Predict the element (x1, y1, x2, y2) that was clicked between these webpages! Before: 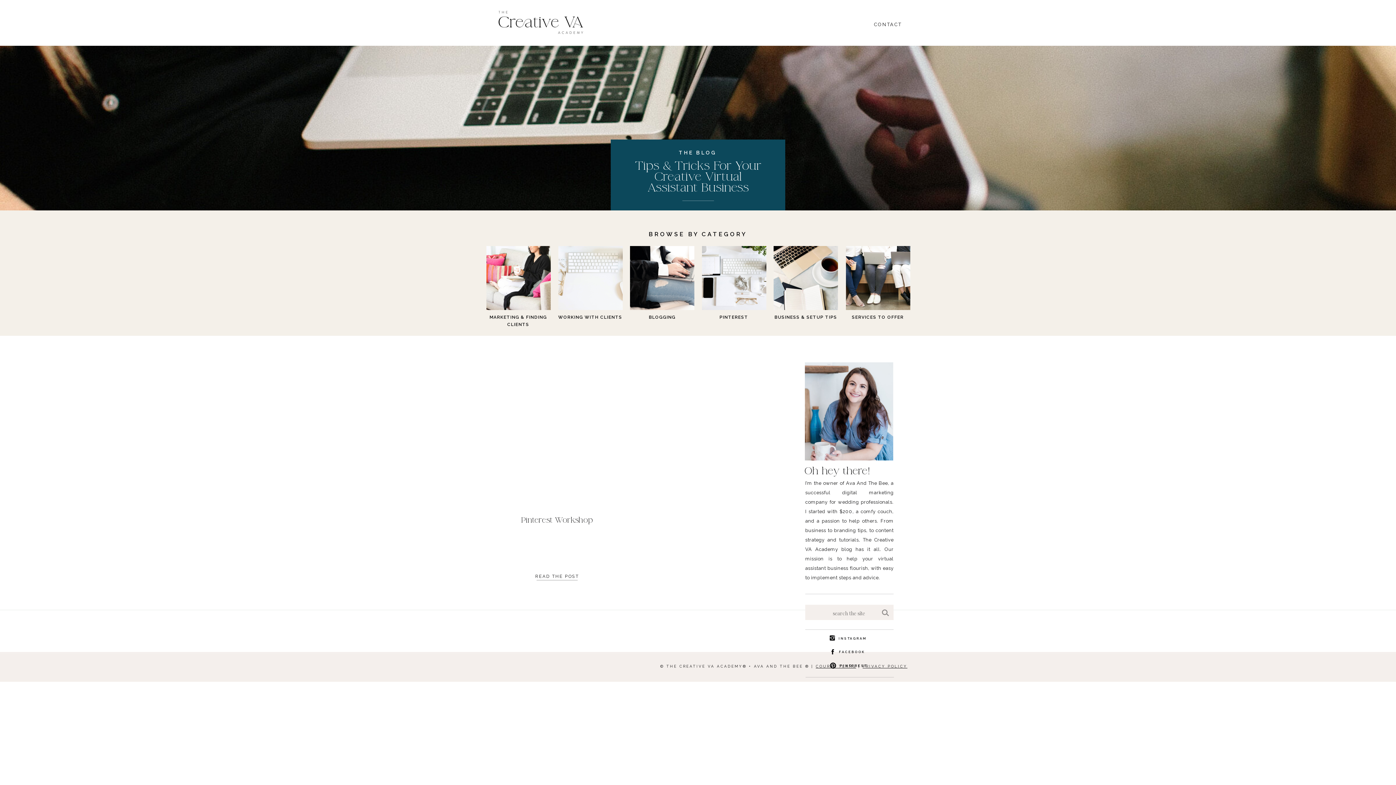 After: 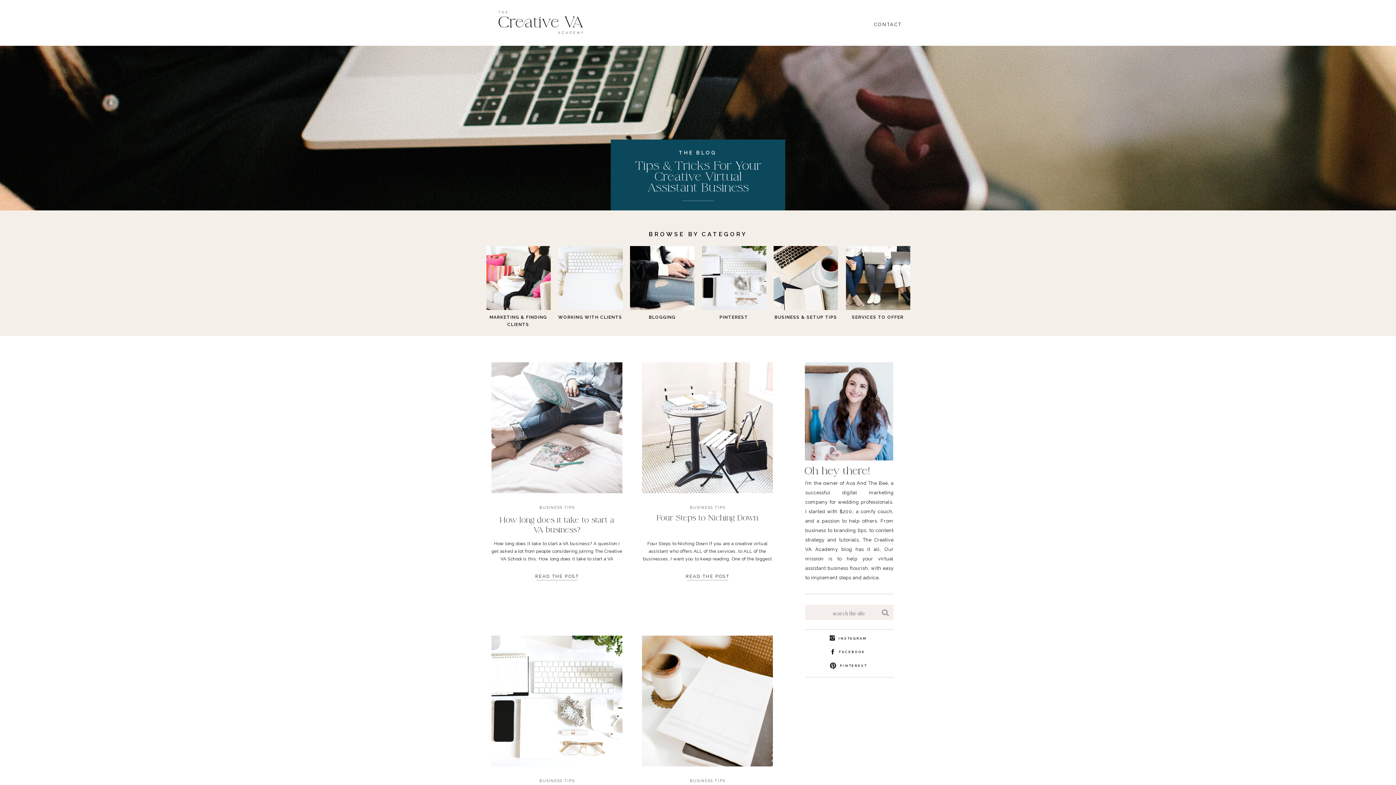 Action: bbox: (773, 313, 838, 321) label: BUSINESS & SETUP TIPS
